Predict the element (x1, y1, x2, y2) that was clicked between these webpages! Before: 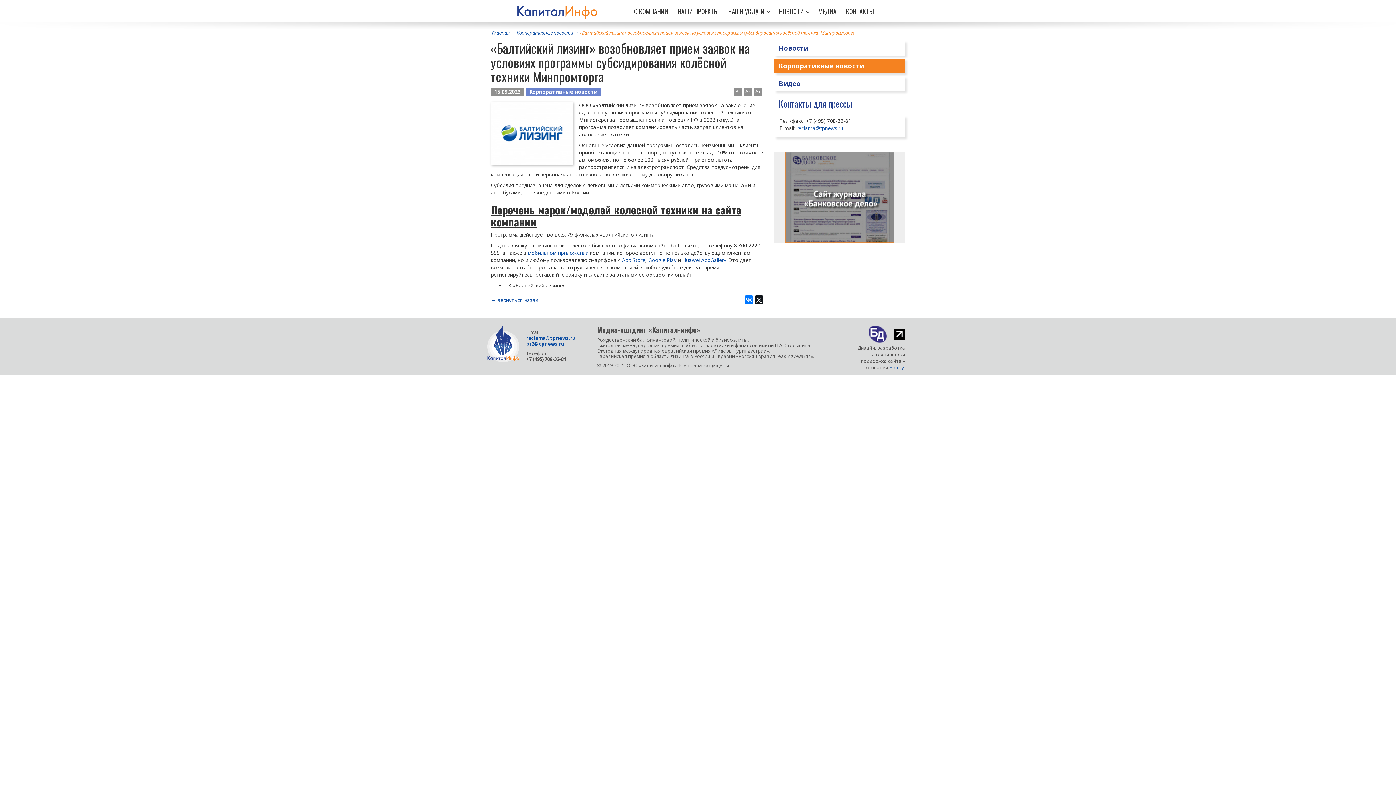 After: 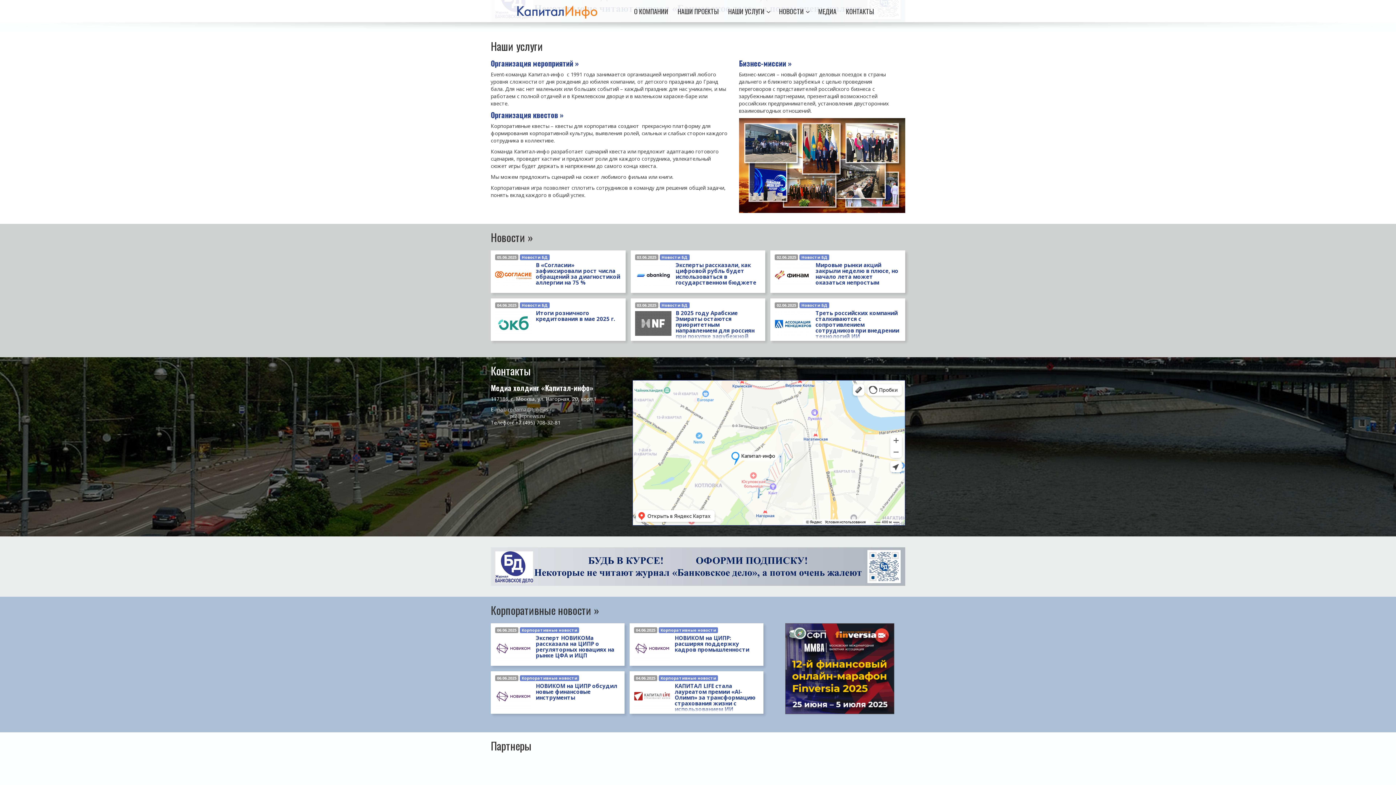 Action: bbox: (723, 4, 774, 17) label: НАШИ УСЛУГИ